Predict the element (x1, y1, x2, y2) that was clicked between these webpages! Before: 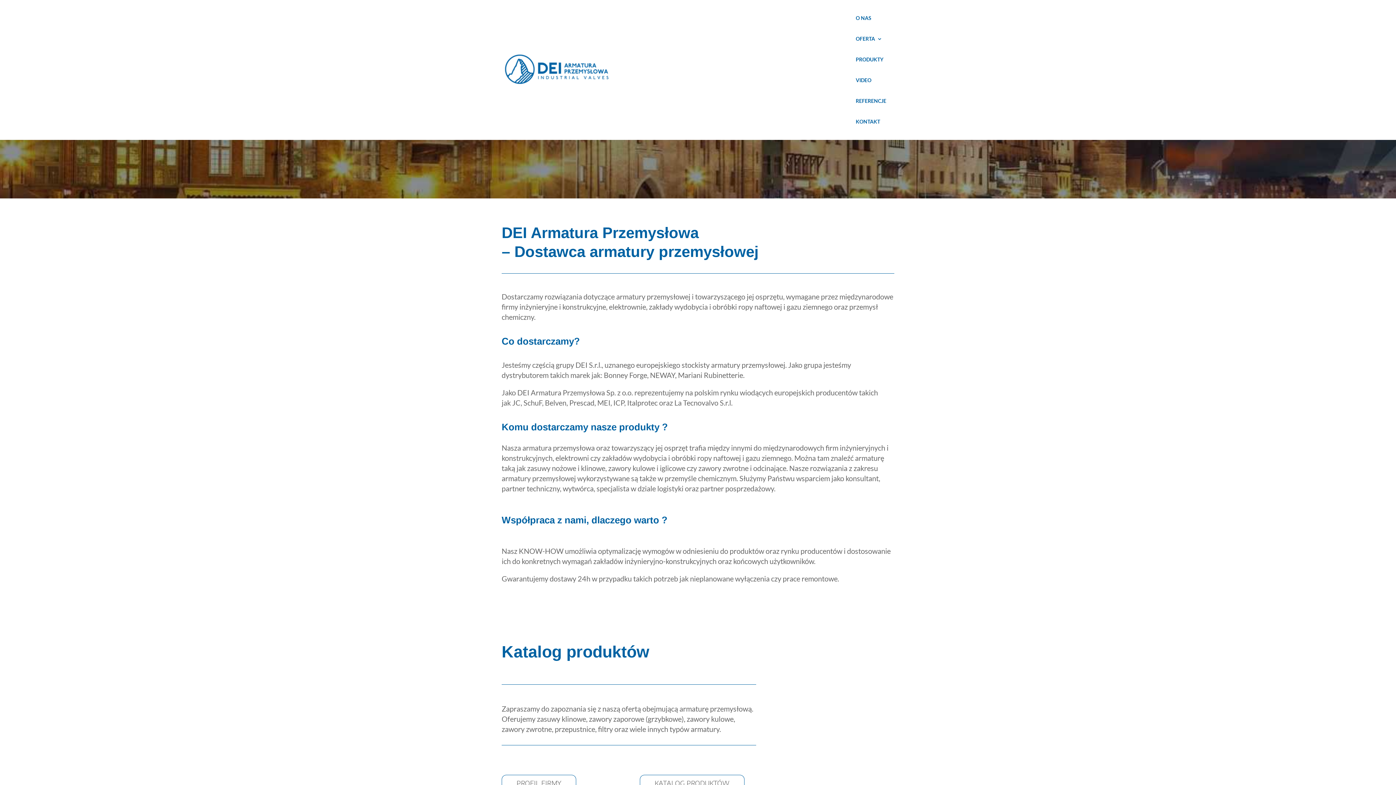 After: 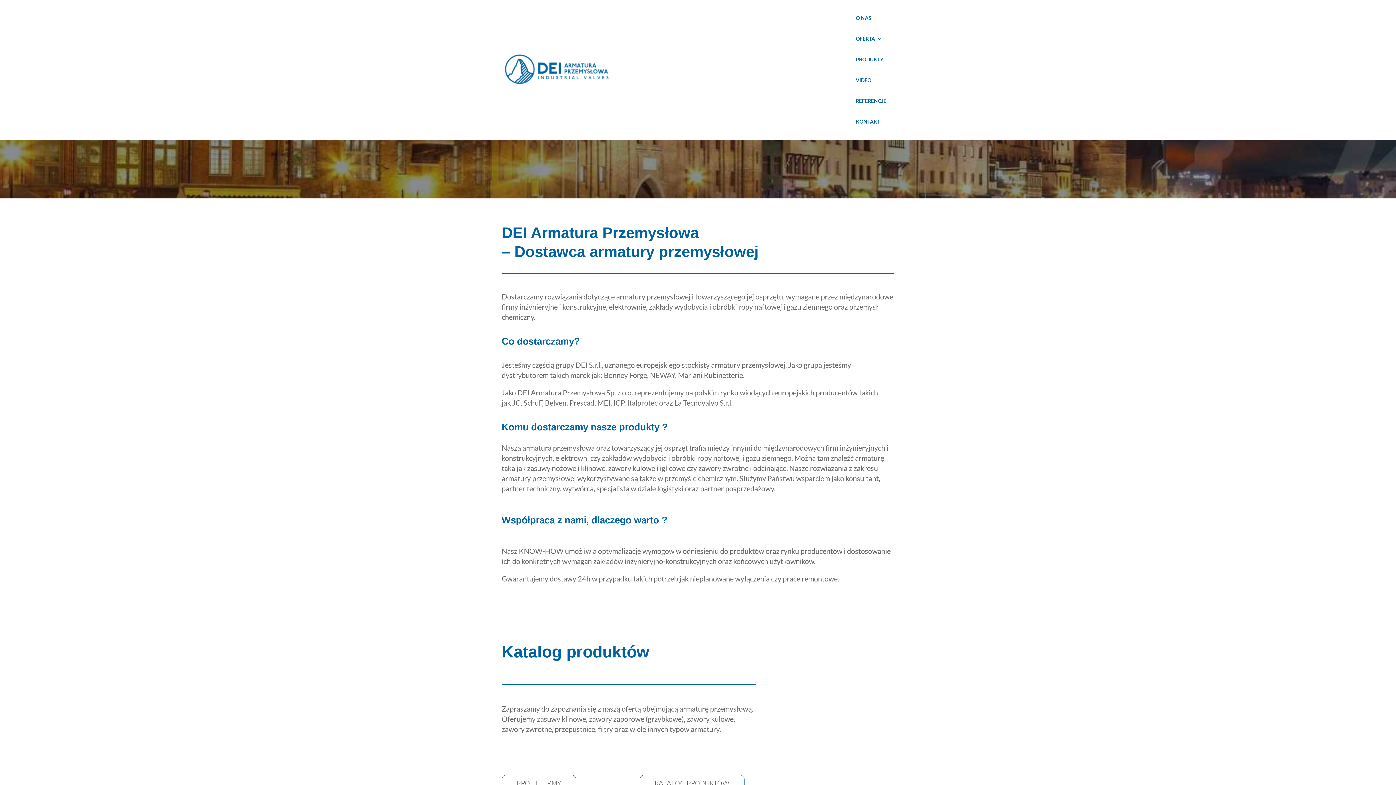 Action: label: KATALOG PRODUKTÓW bbox: (639, 775, 744, 792)